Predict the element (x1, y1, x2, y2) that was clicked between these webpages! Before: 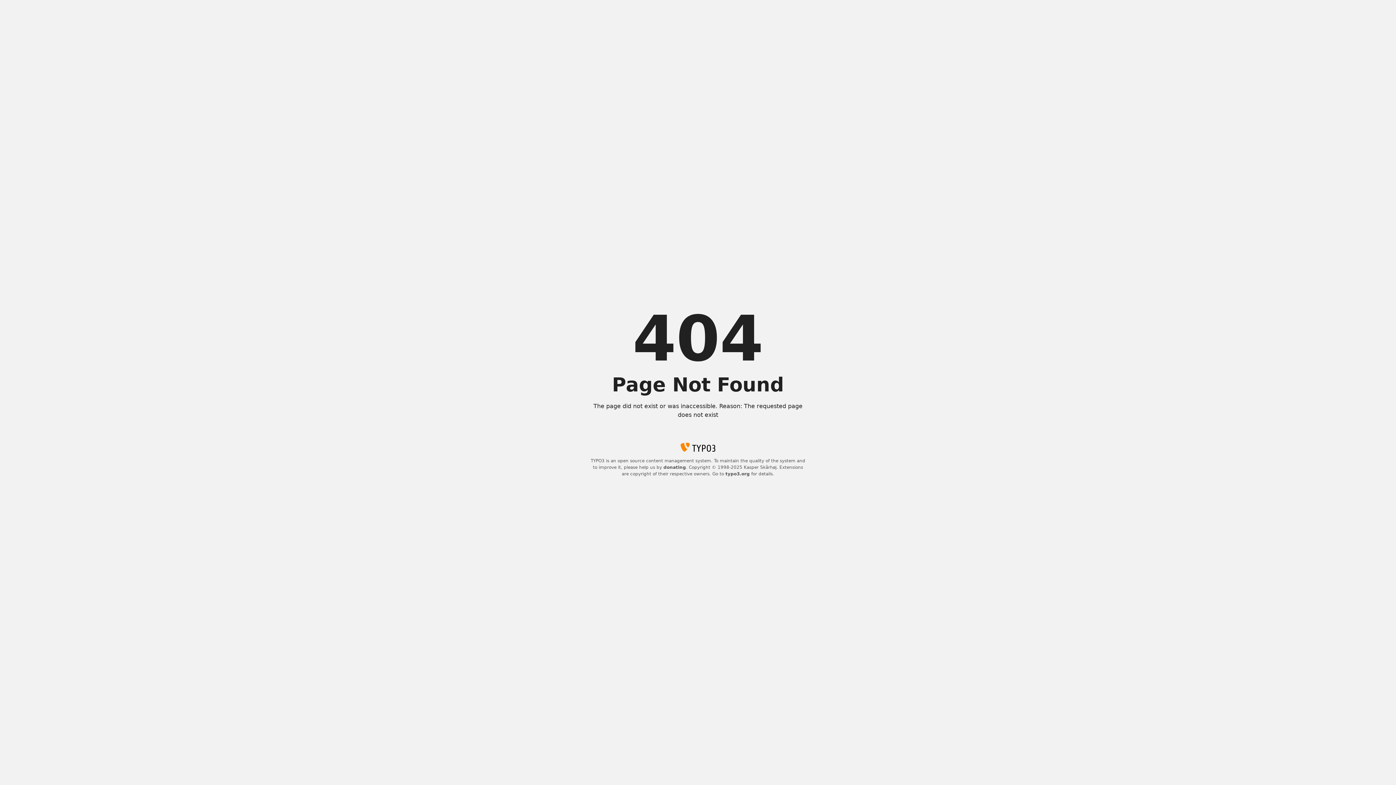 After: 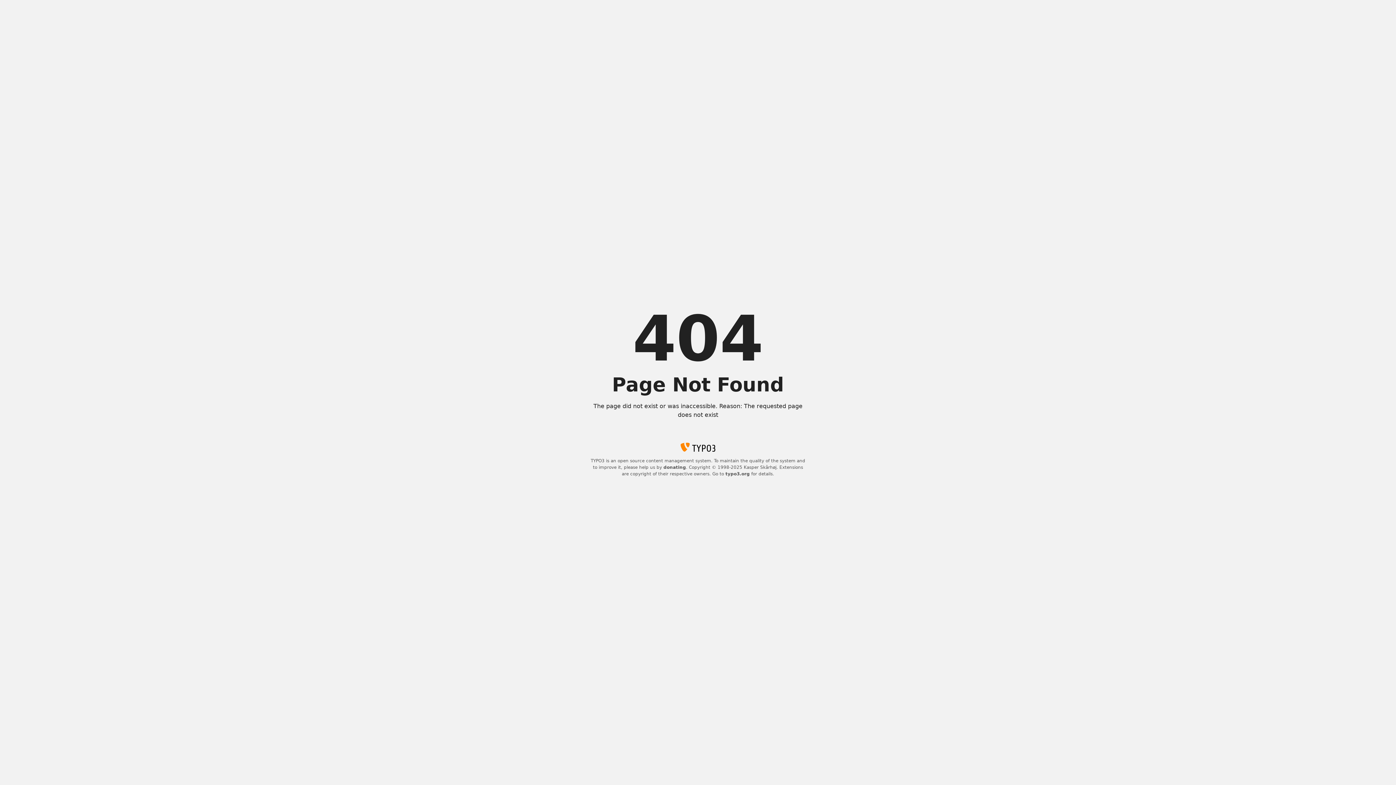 Action: bbox: (663, 465, 686, 470) label: donating